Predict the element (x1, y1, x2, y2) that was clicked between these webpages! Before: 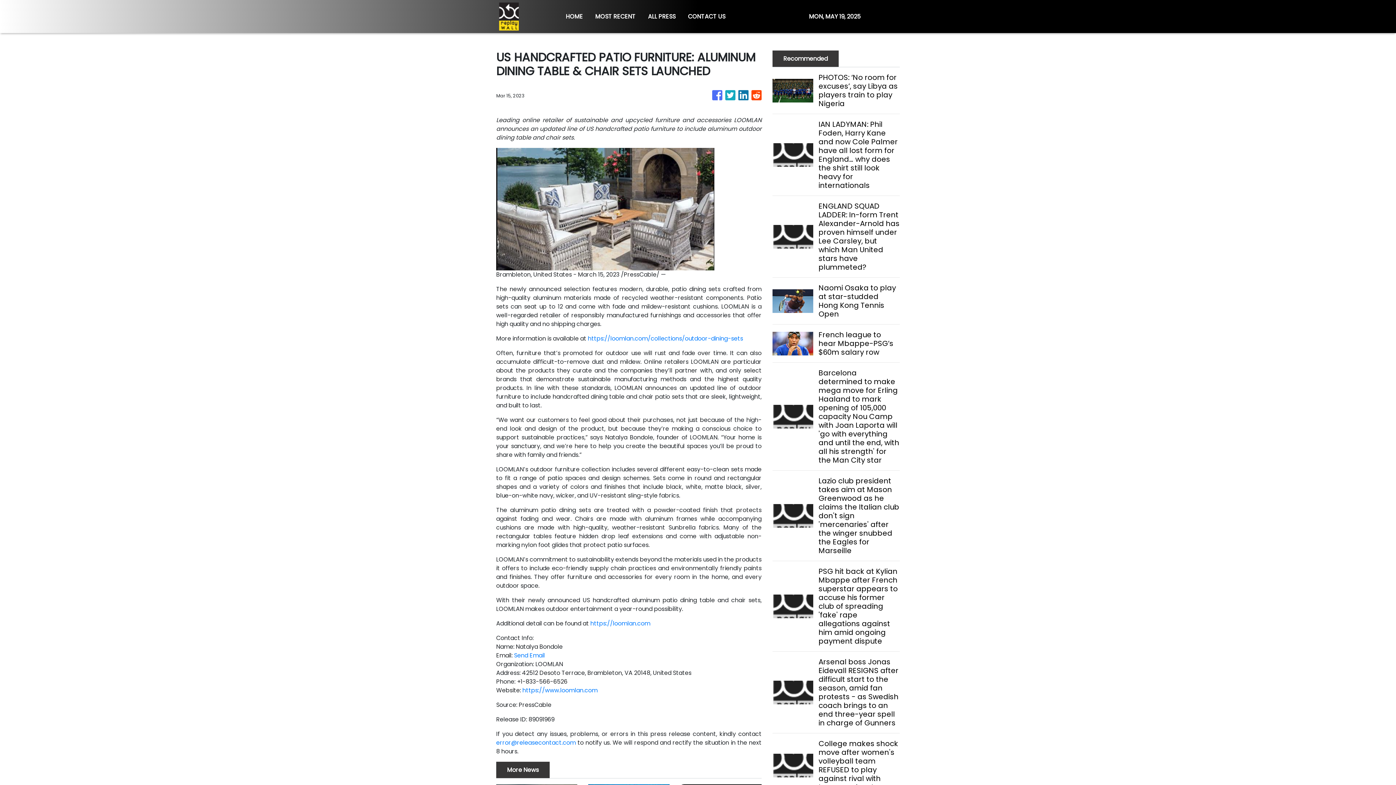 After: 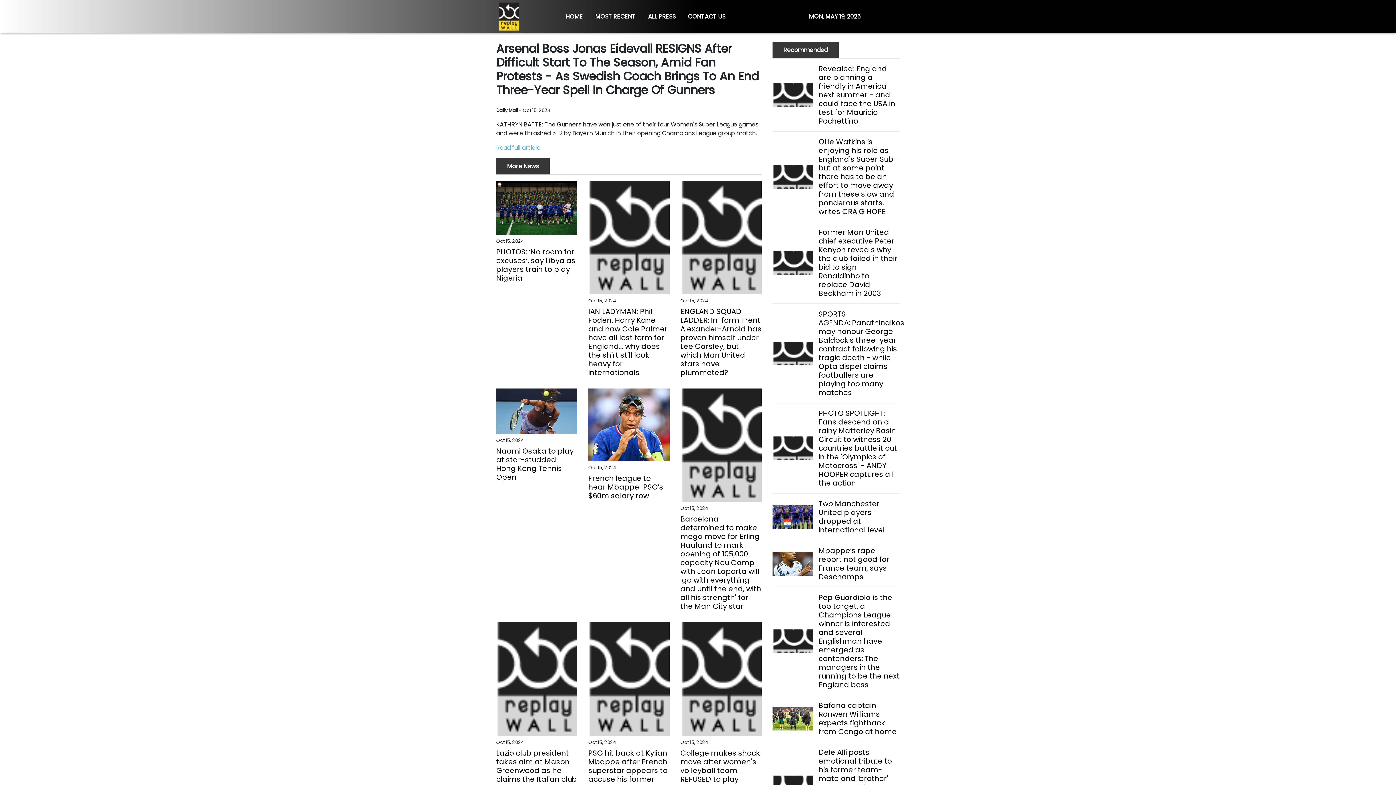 Action: label: Arsenal boss Jonas Eidevall RESIGNS after difficult start to the season, amid fan protests - as Swedish coach brings to an end three-year spell in charge of Gunners bbox: (818, 657, 899, 727)